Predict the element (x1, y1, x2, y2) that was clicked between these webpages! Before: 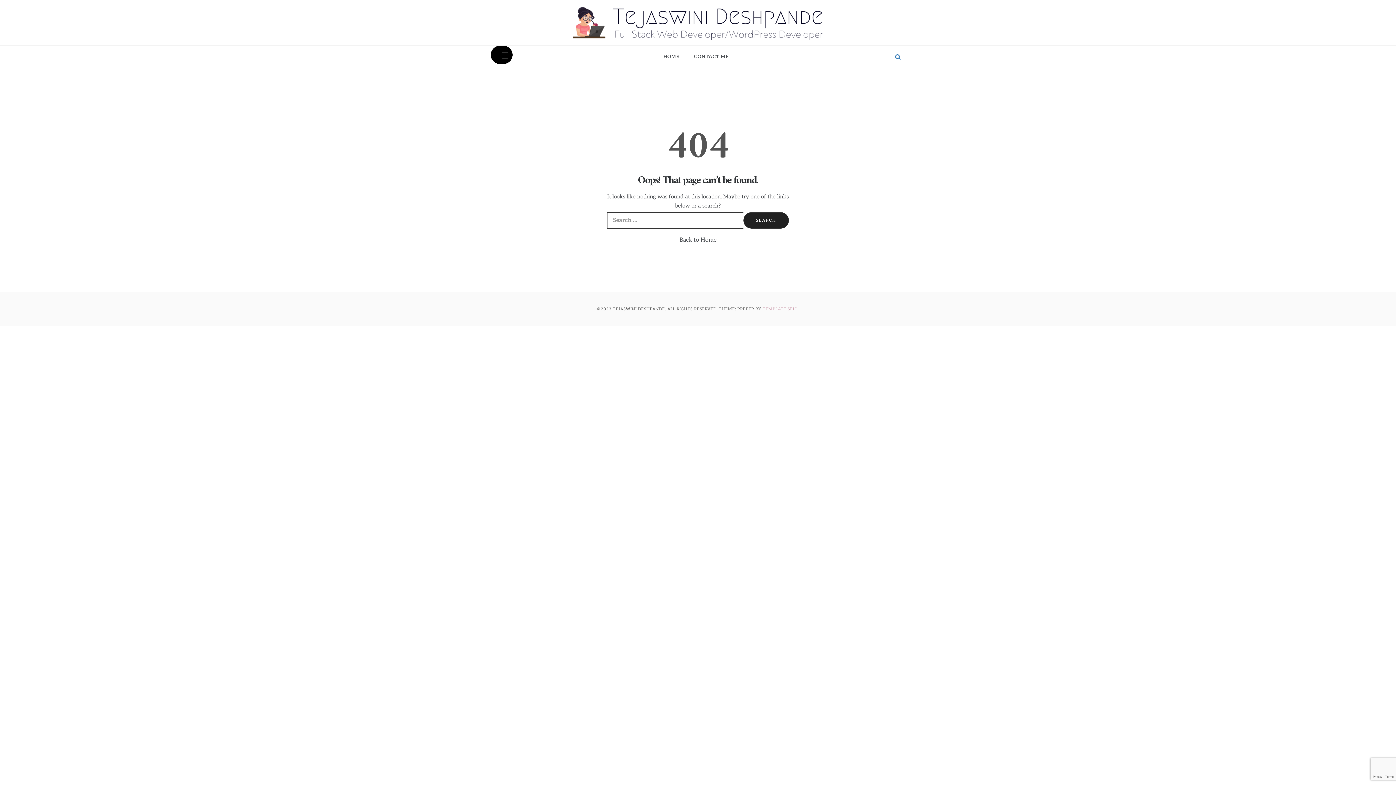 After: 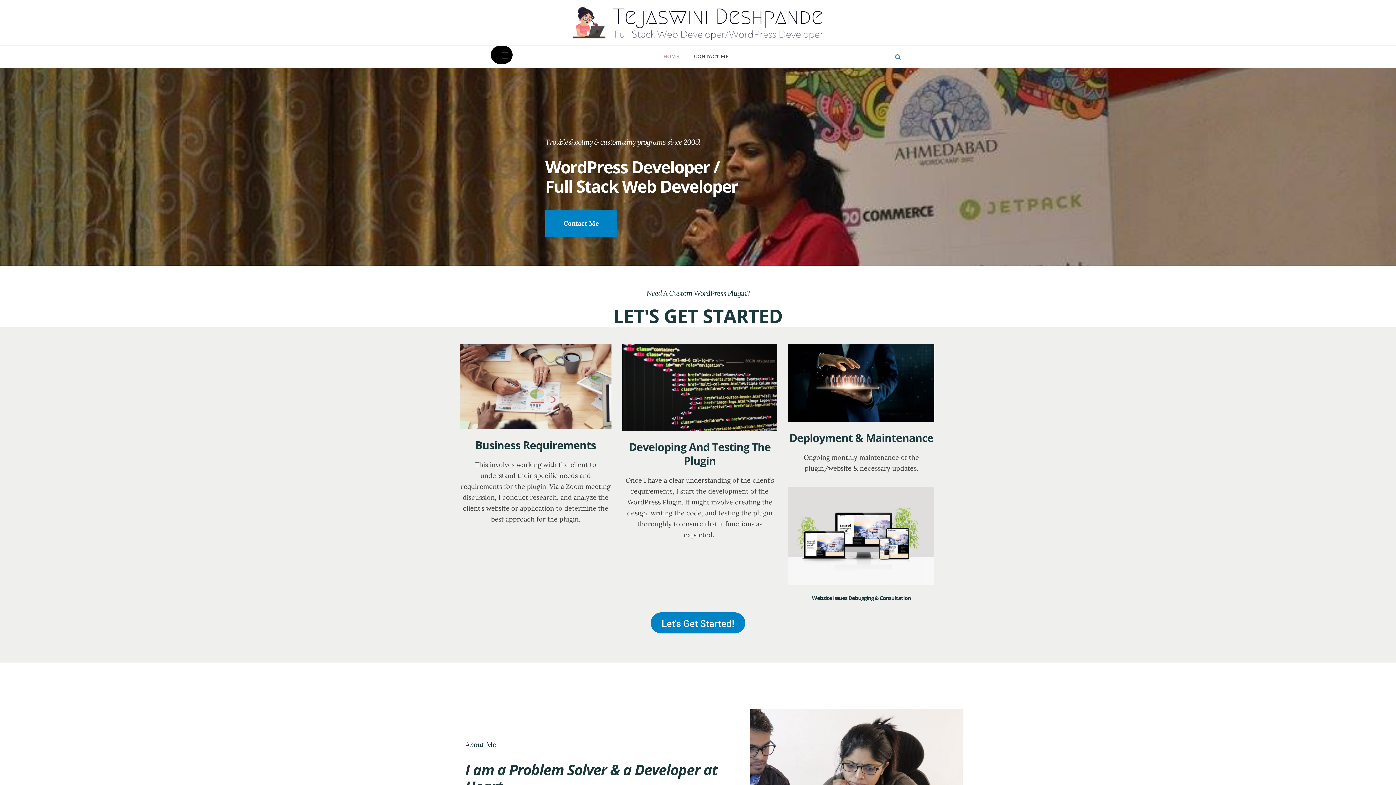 Action: bbox: (663, 45, 686, 67) label: HOME